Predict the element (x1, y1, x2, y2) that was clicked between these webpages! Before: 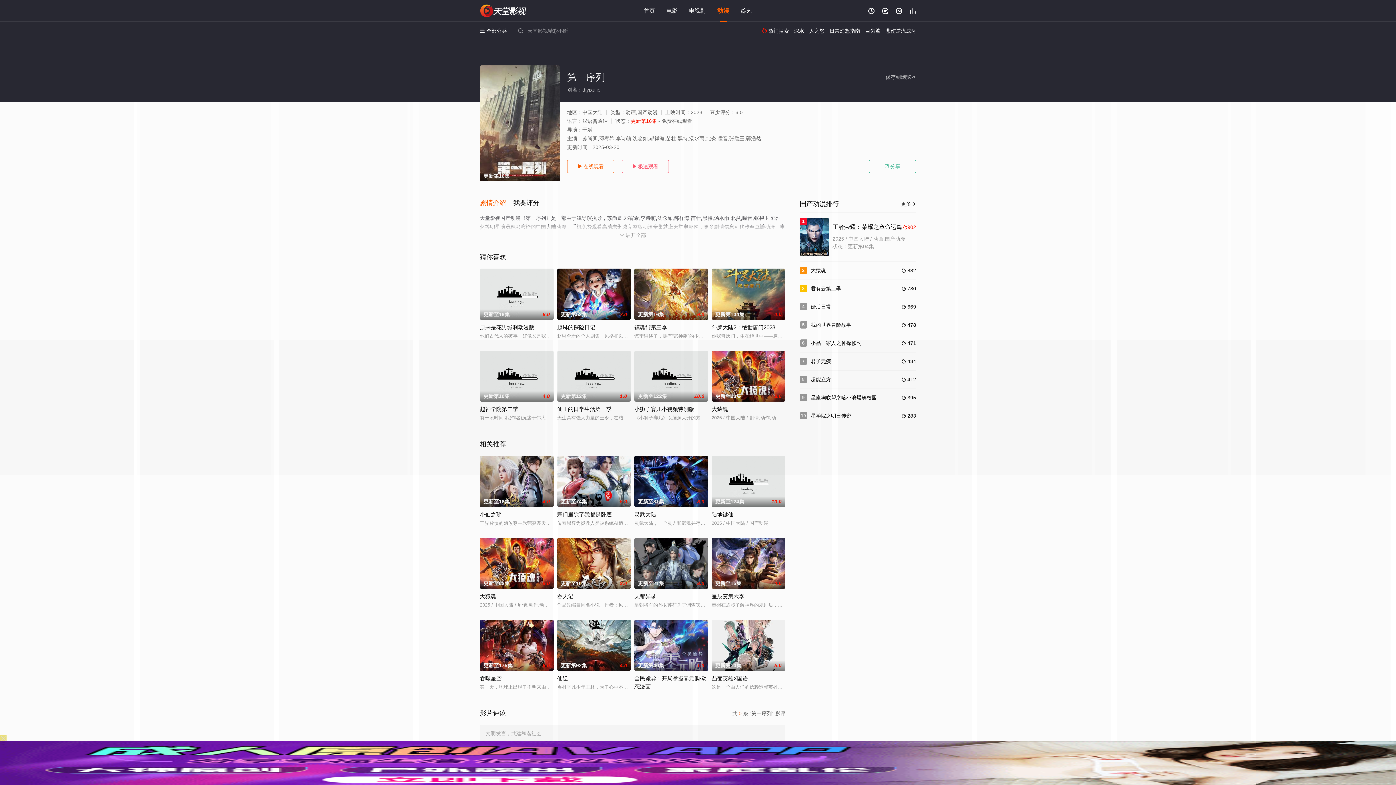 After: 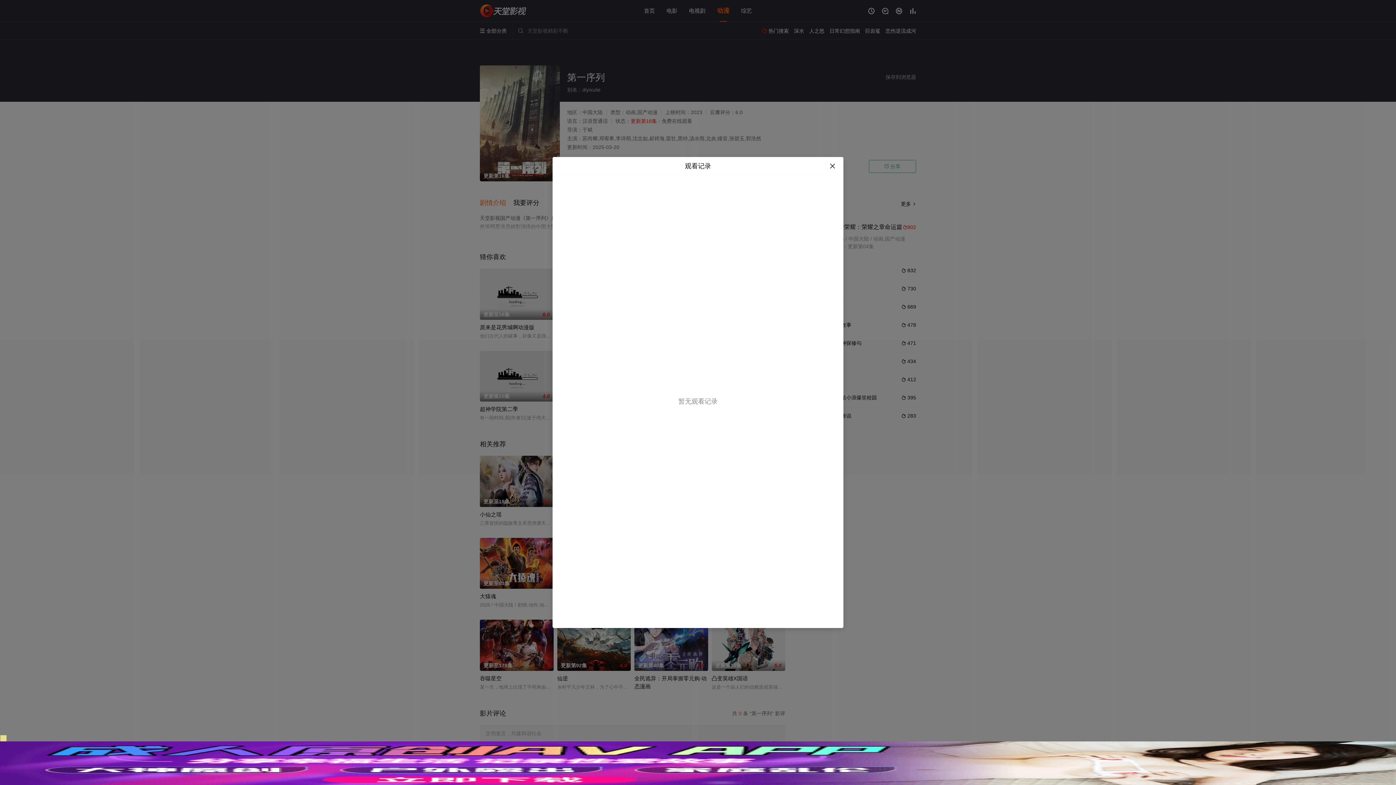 Action: bbox: (868, 7, 874, 14) label: 